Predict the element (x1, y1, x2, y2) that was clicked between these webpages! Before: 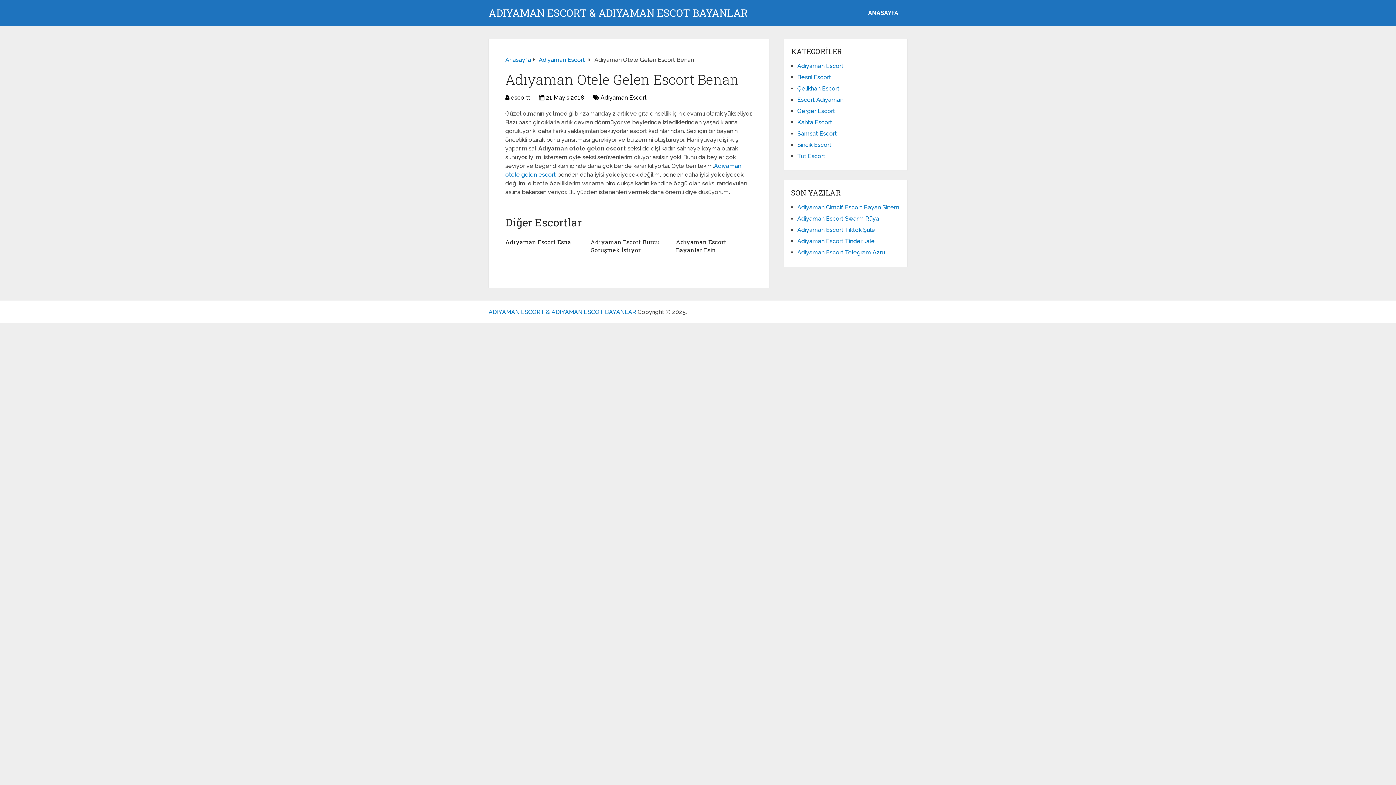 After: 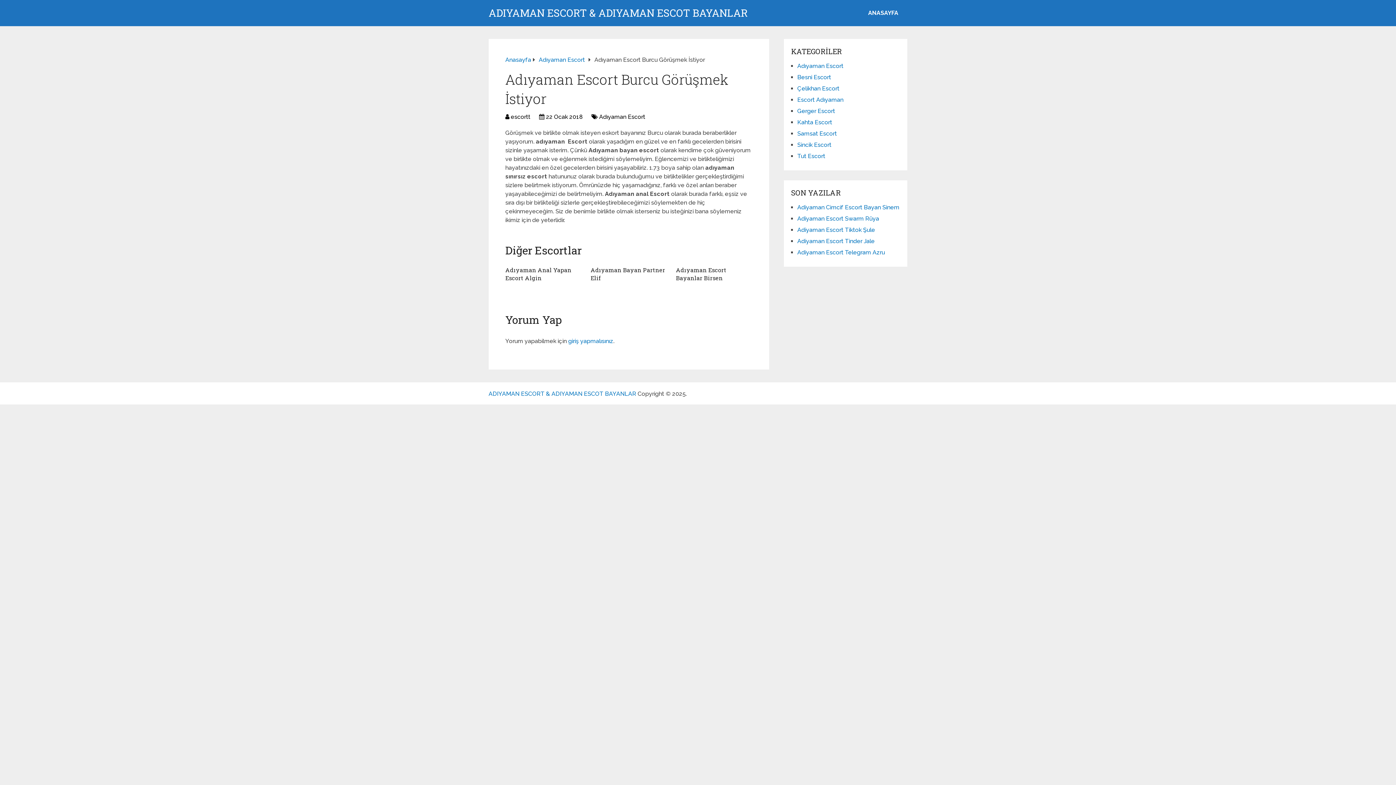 Action: label: Adıyaman Escort Burcu Görüşmek İstiyor bbox: (590, 238, 659, 253)